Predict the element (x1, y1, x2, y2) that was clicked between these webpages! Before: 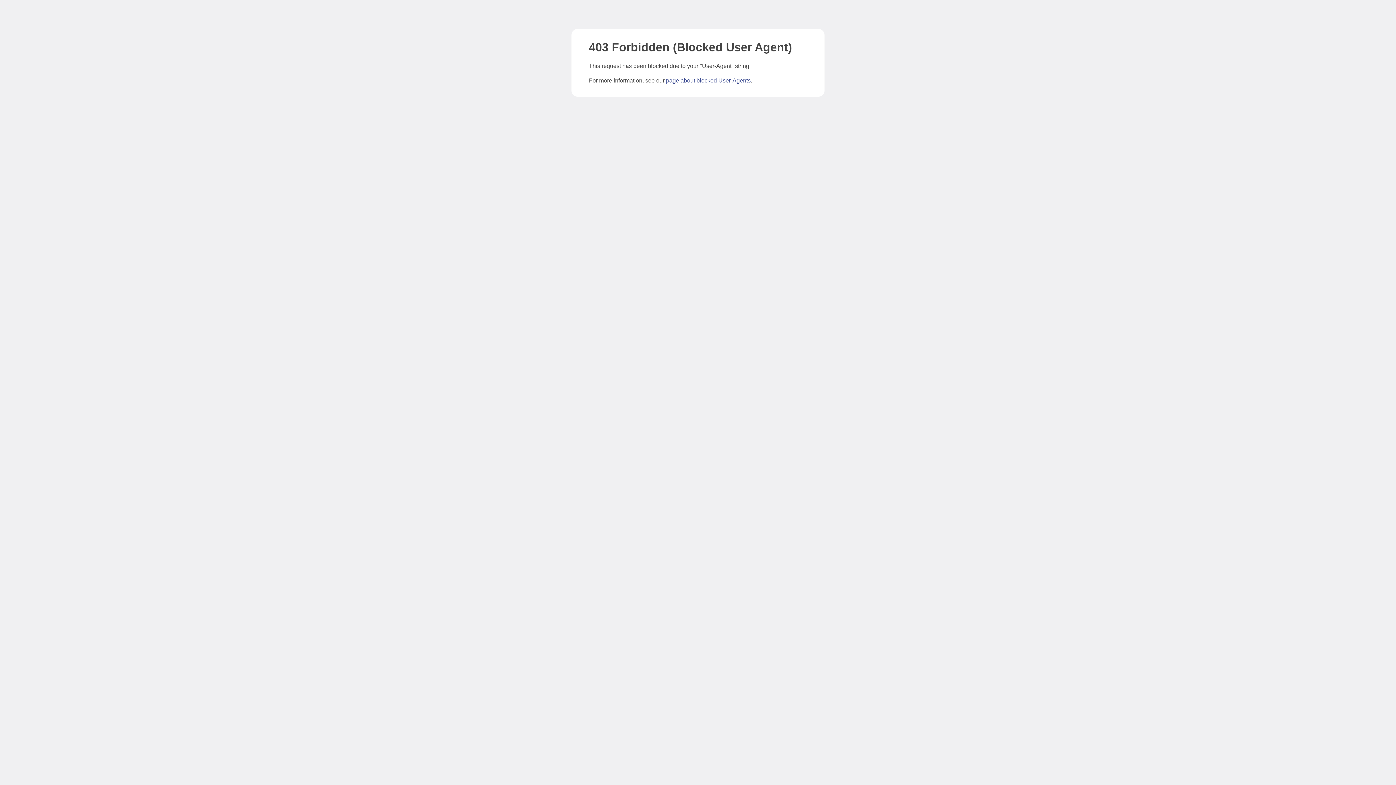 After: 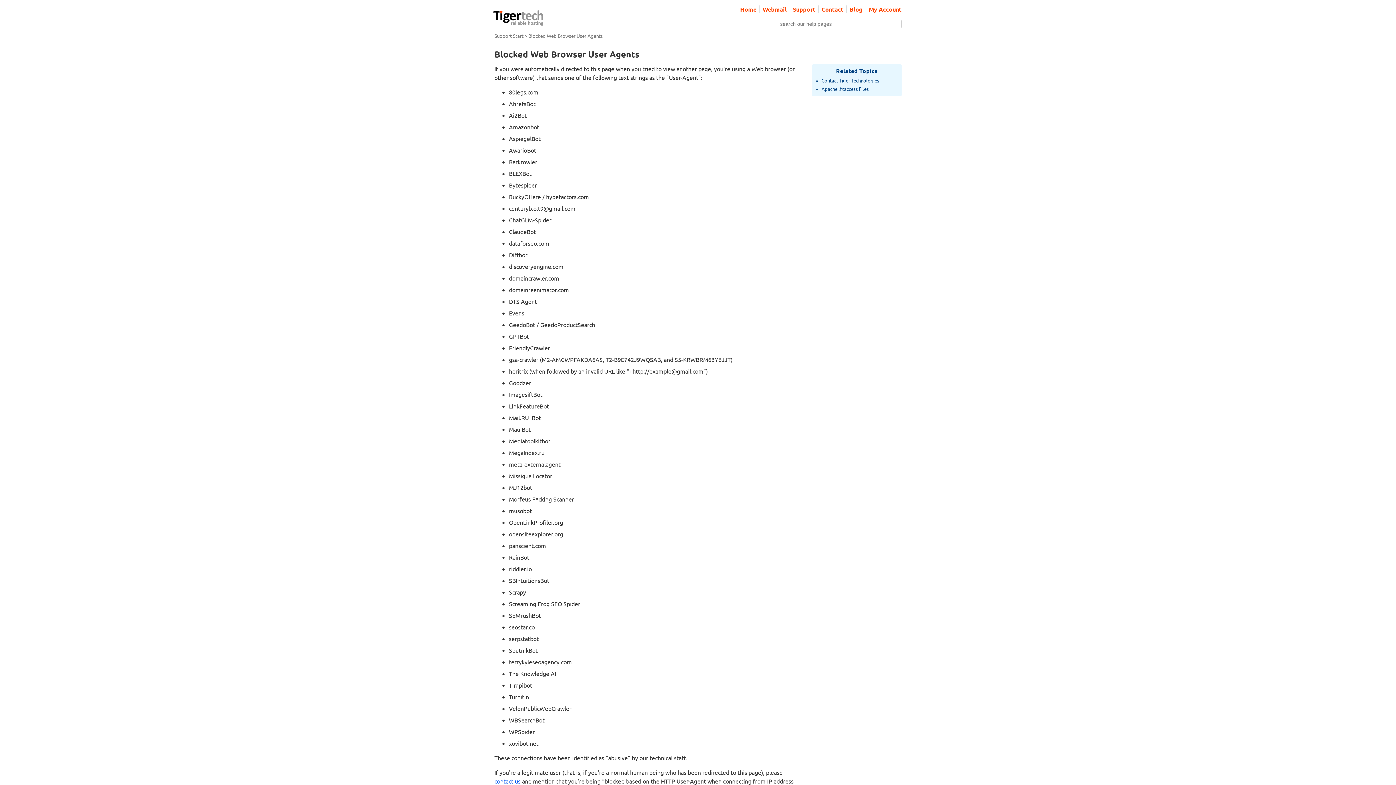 Action: bbox: (666, 77, 750, 83) label: page about blocked User-Agents